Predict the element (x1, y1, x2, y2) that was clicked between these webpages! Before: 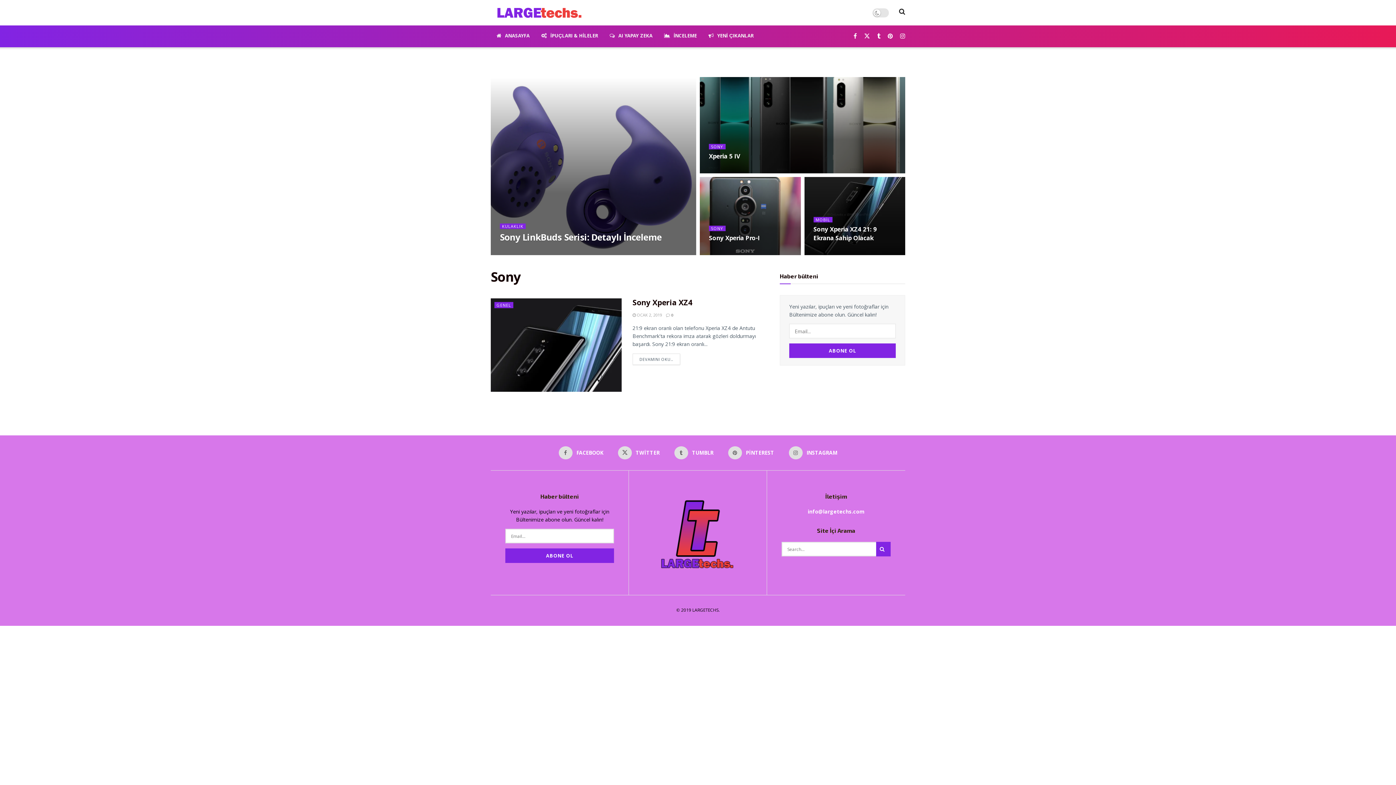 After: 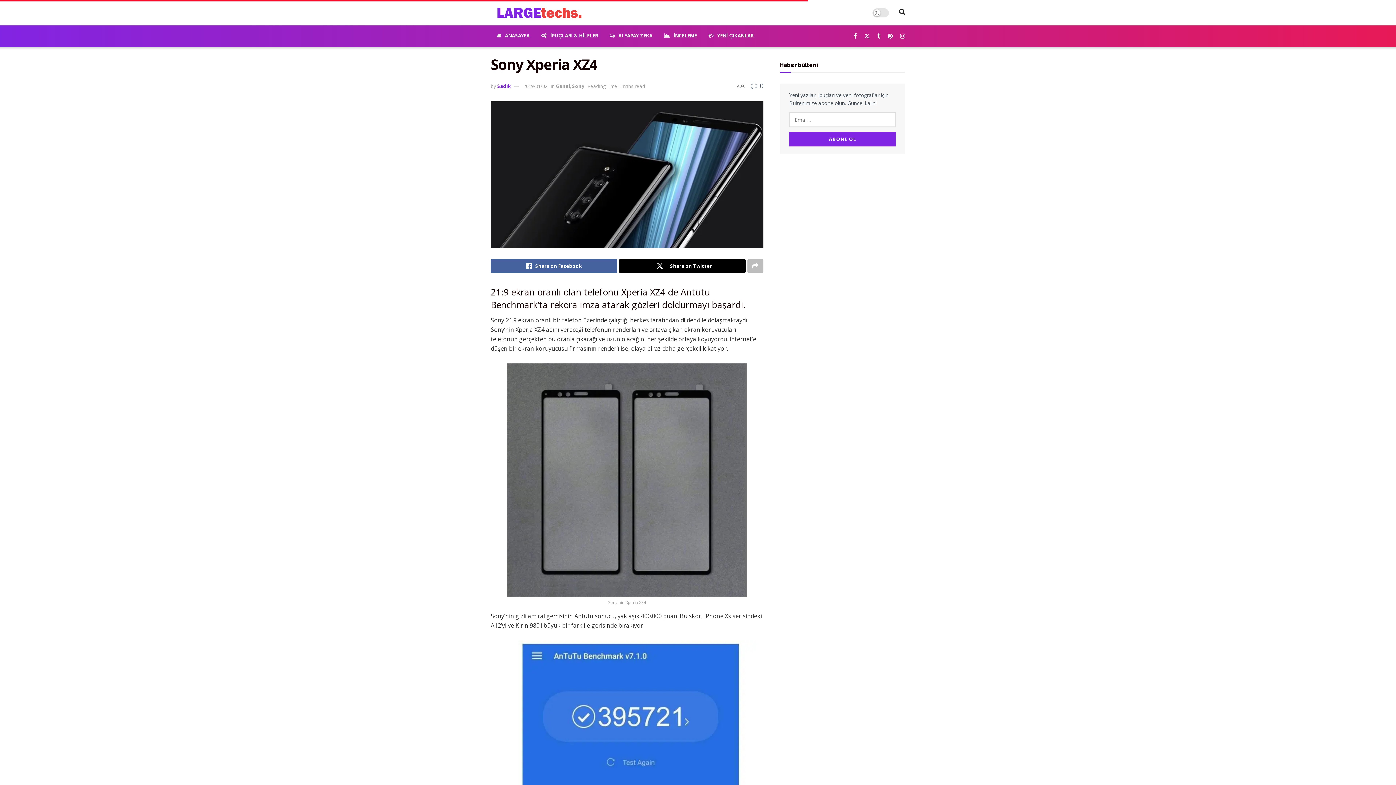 Action: label: Read article: Sony Xperia XZ4 bbox: (490, 298, 621, 392)